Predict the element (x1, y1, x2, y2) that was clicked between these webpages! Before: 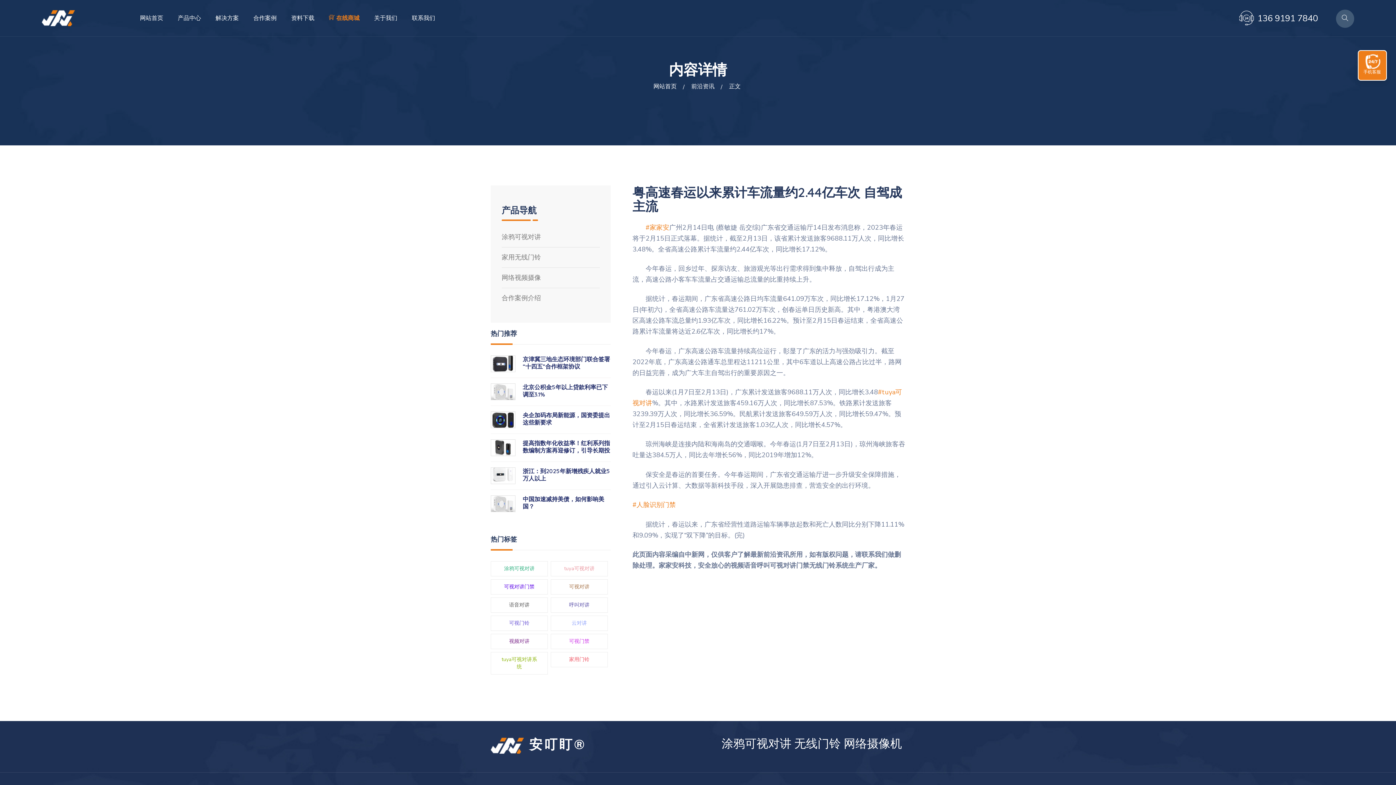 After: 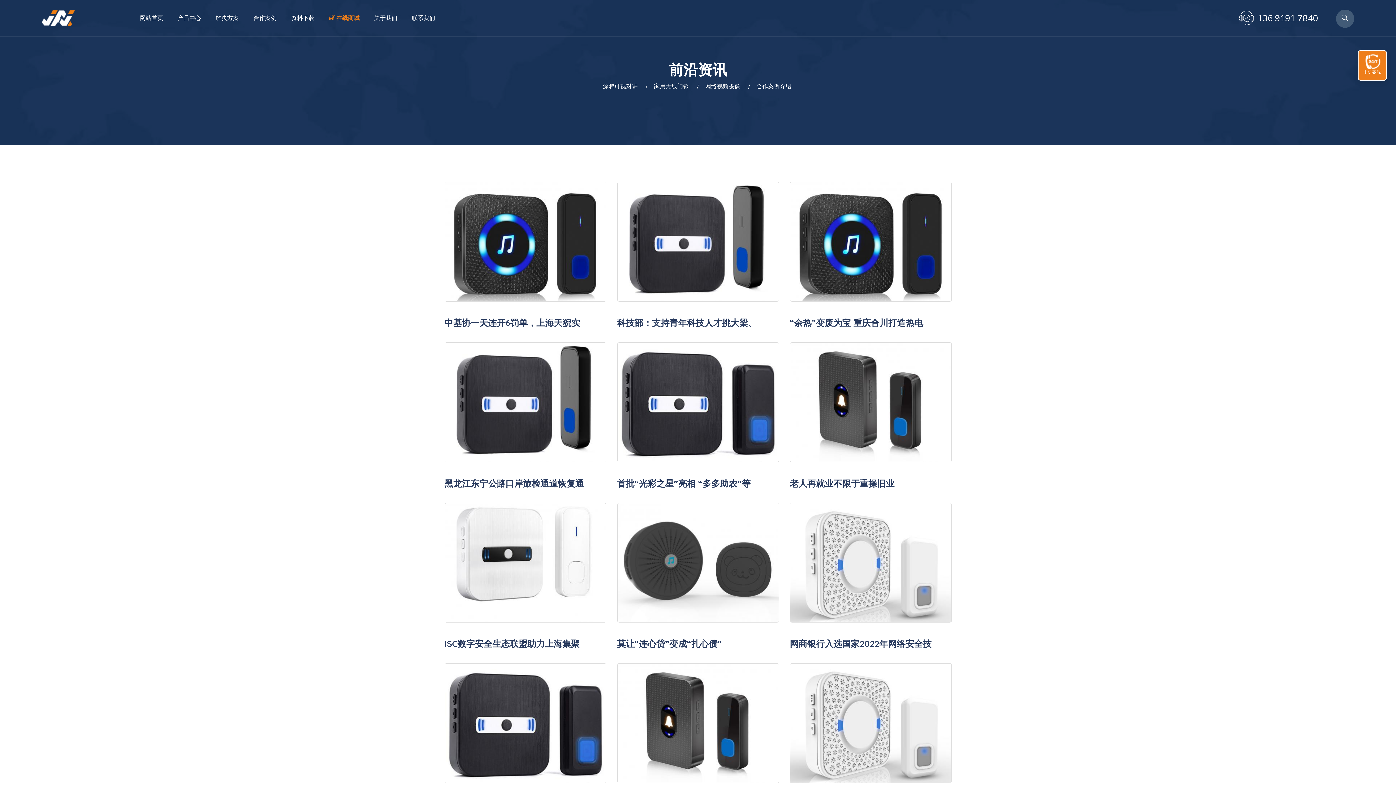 Action: bbox: (691, 82, 714, 90) label: 前沿资讯